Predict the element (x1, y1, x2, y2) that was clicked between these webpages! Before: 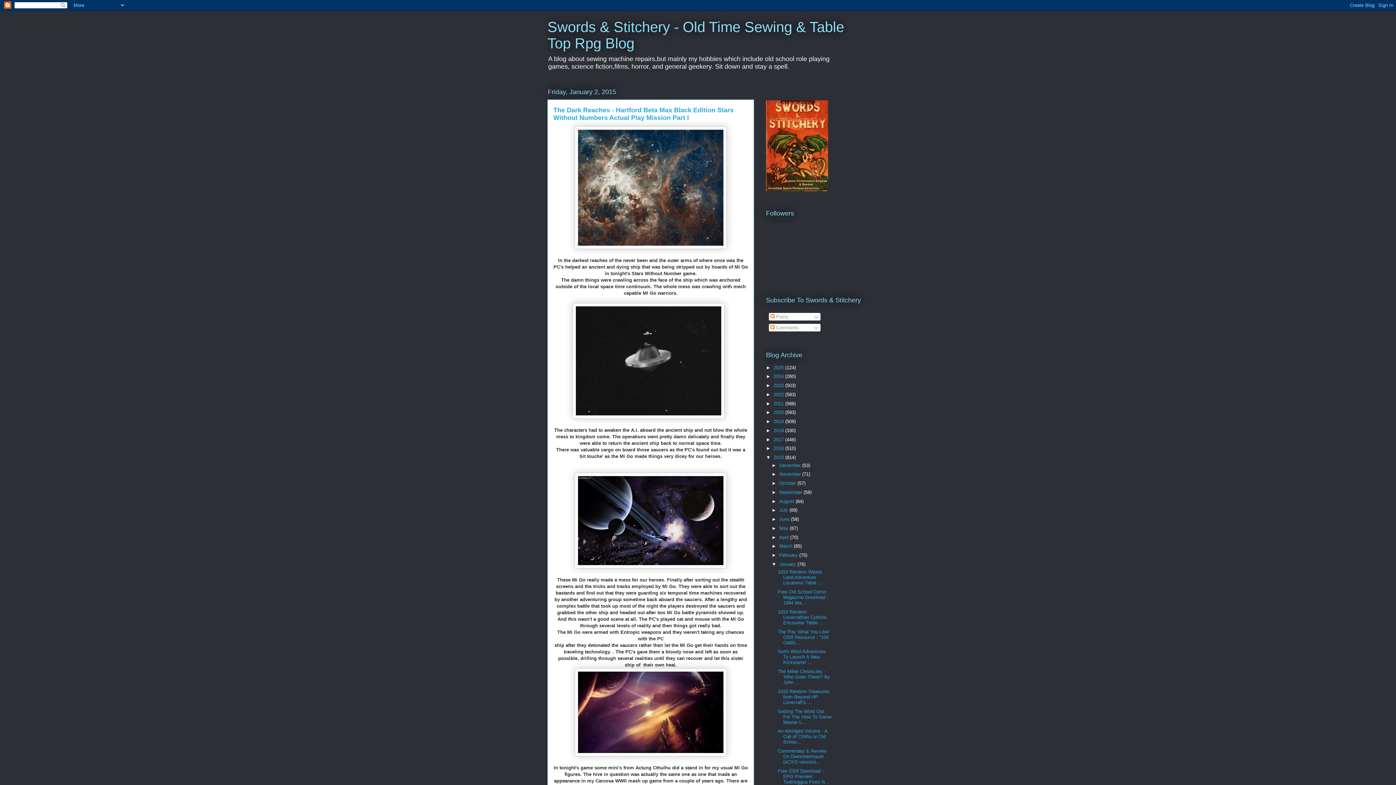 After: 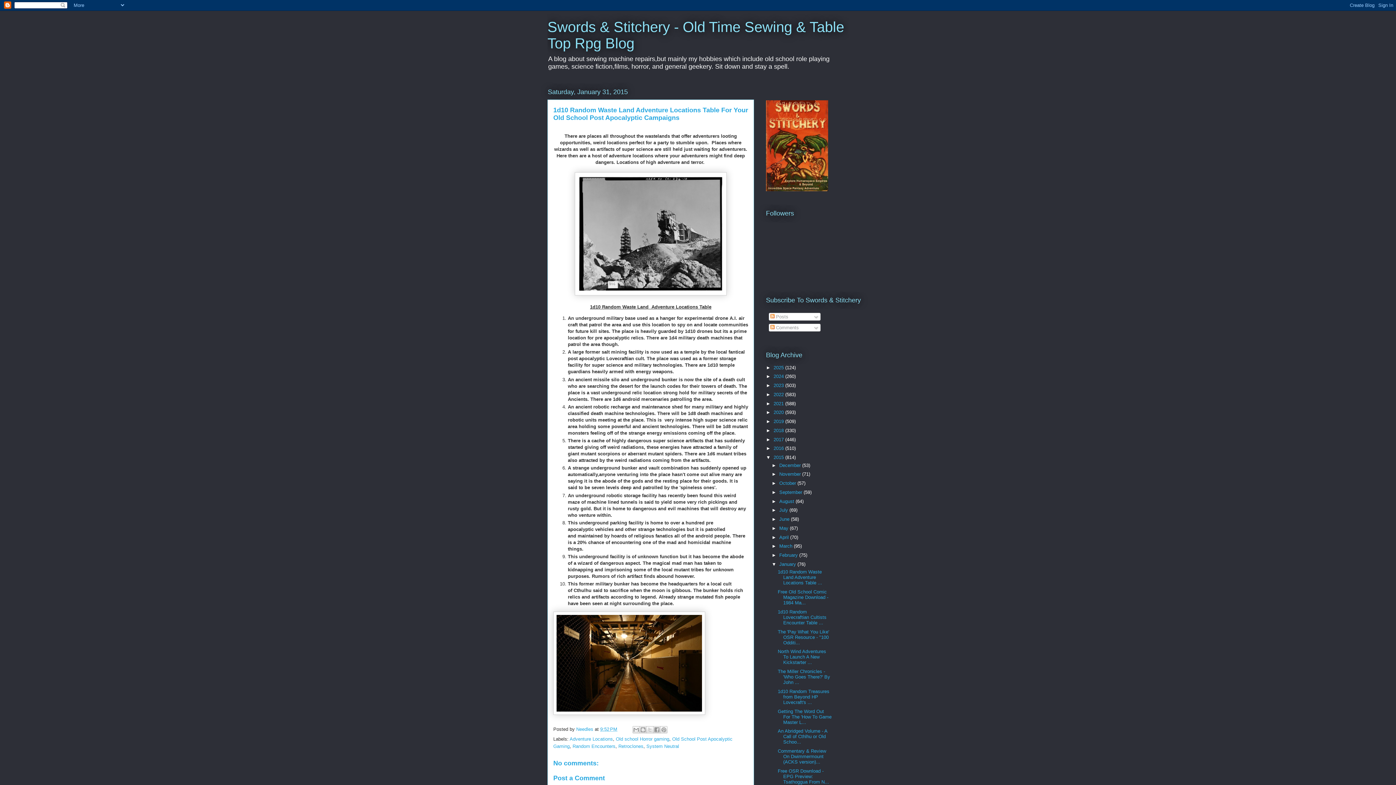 Action: label: 1d10 Random Waste Land Adventure Locations Table ... bbox: (777, 569, 822, 585)